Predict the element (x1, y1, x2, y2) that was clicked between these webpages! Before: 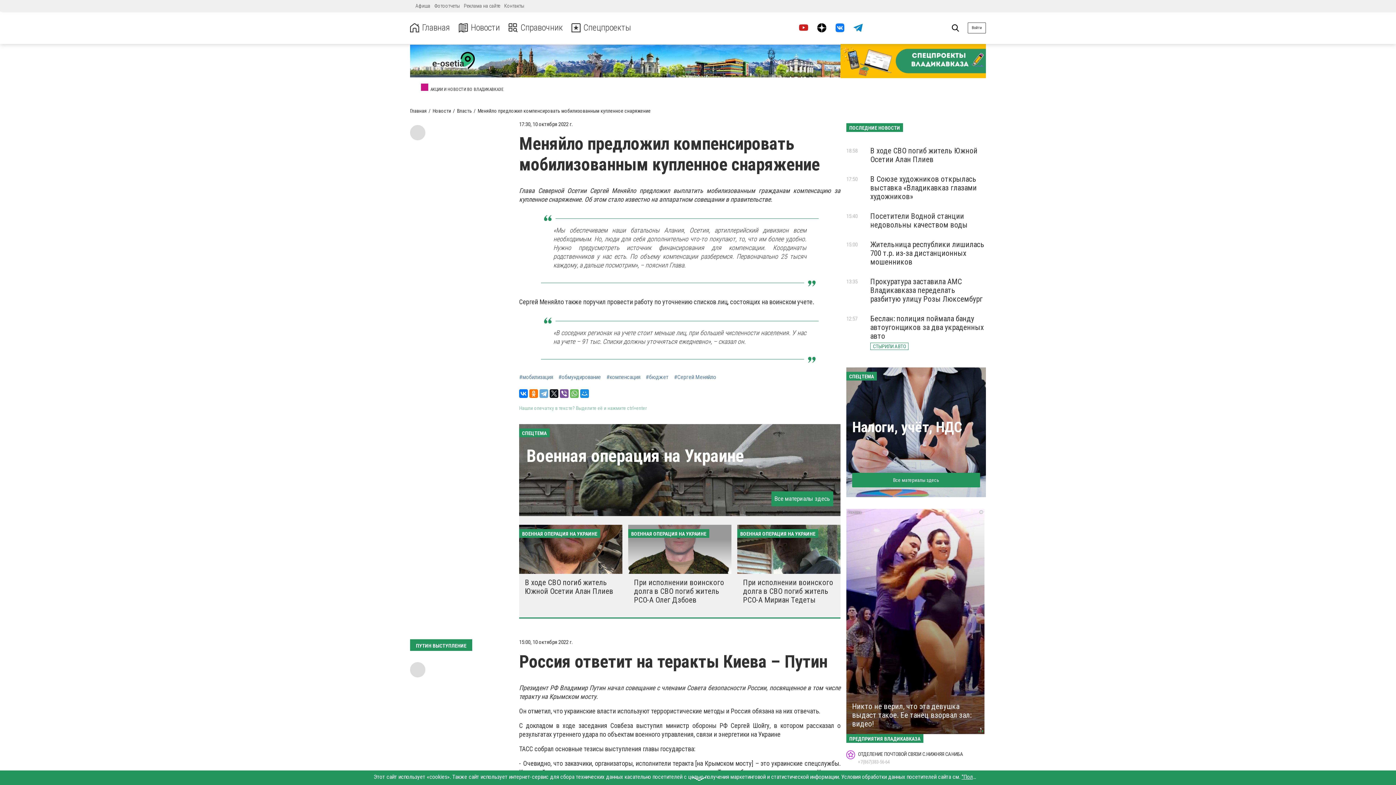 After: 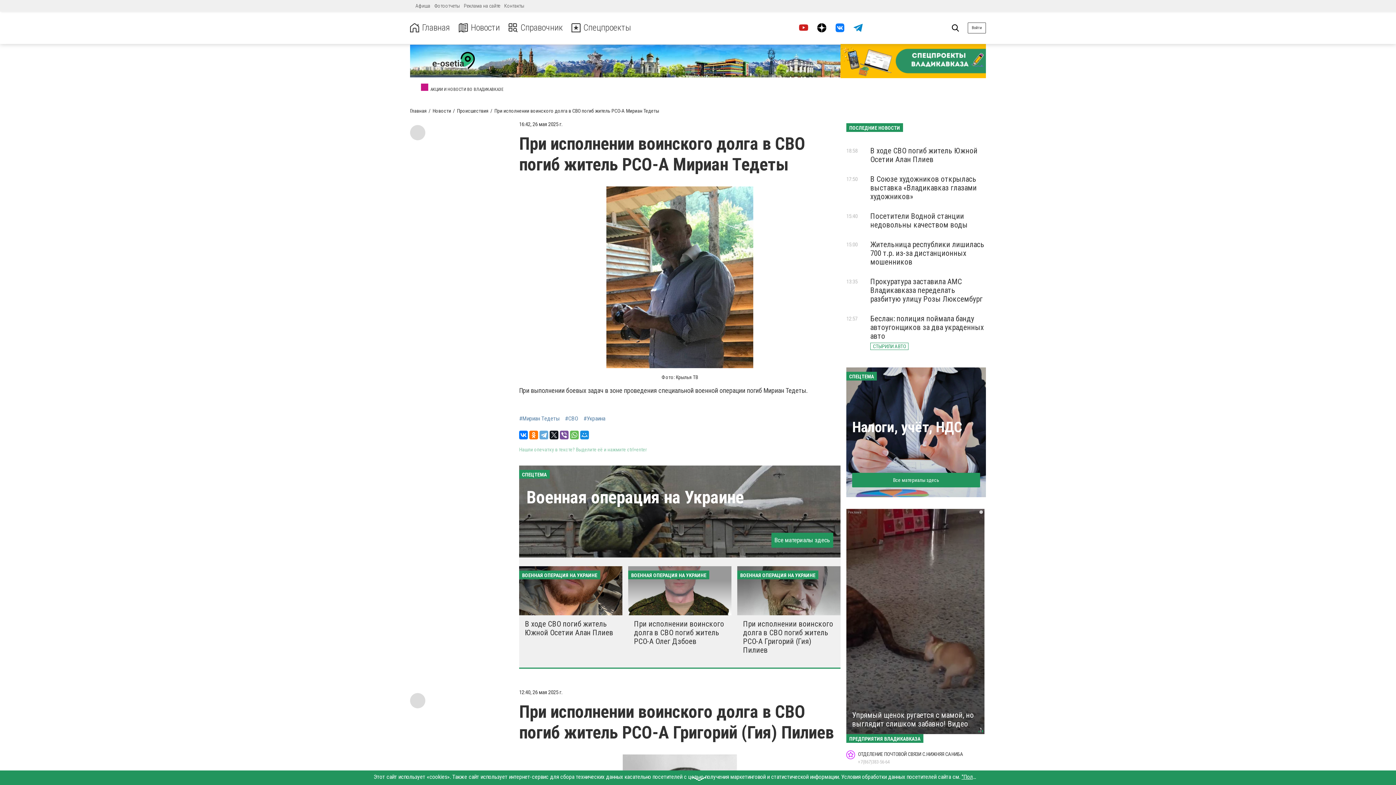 Action: label: При исполнении воинского долга в СВО погиб житель РСО-А Мириан Тедеты bbox: (743, 578, 833, 604)